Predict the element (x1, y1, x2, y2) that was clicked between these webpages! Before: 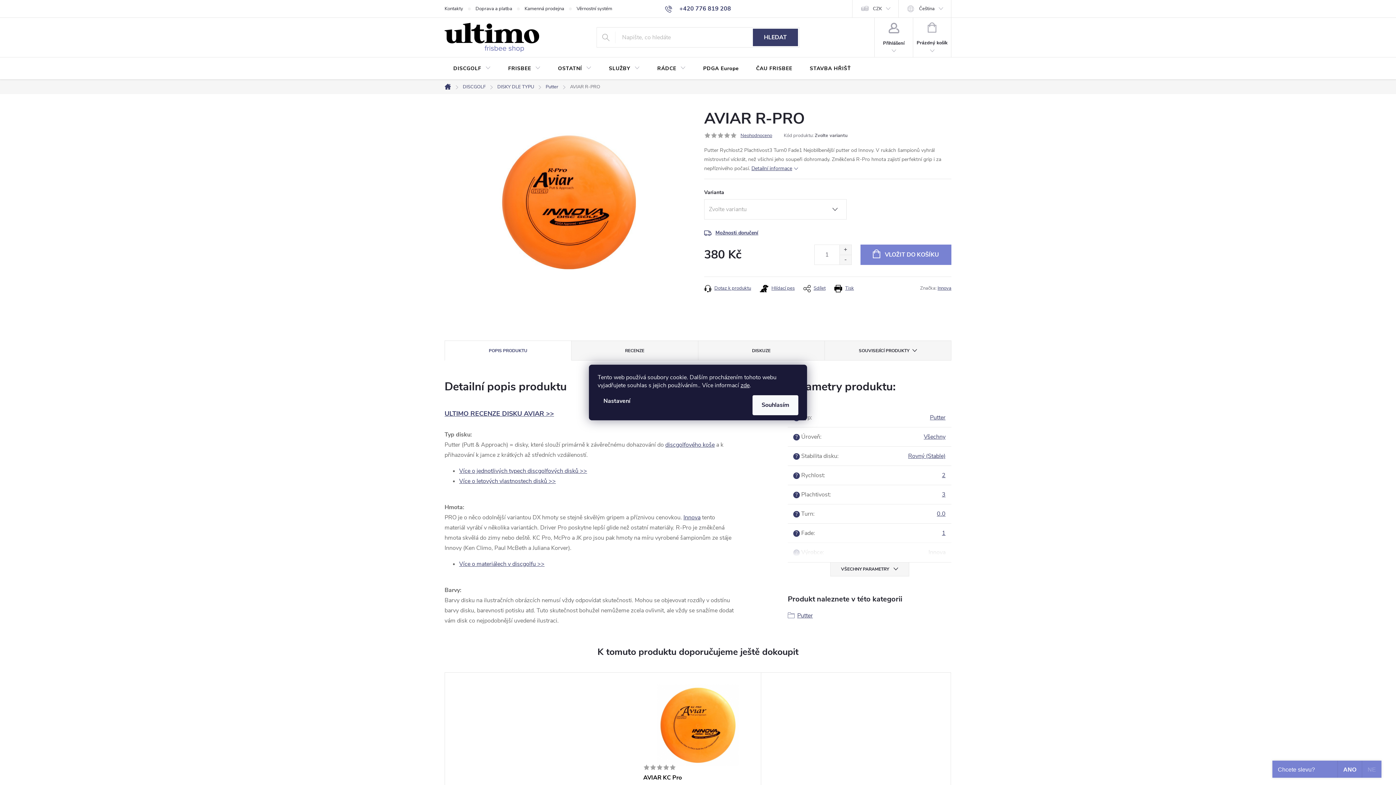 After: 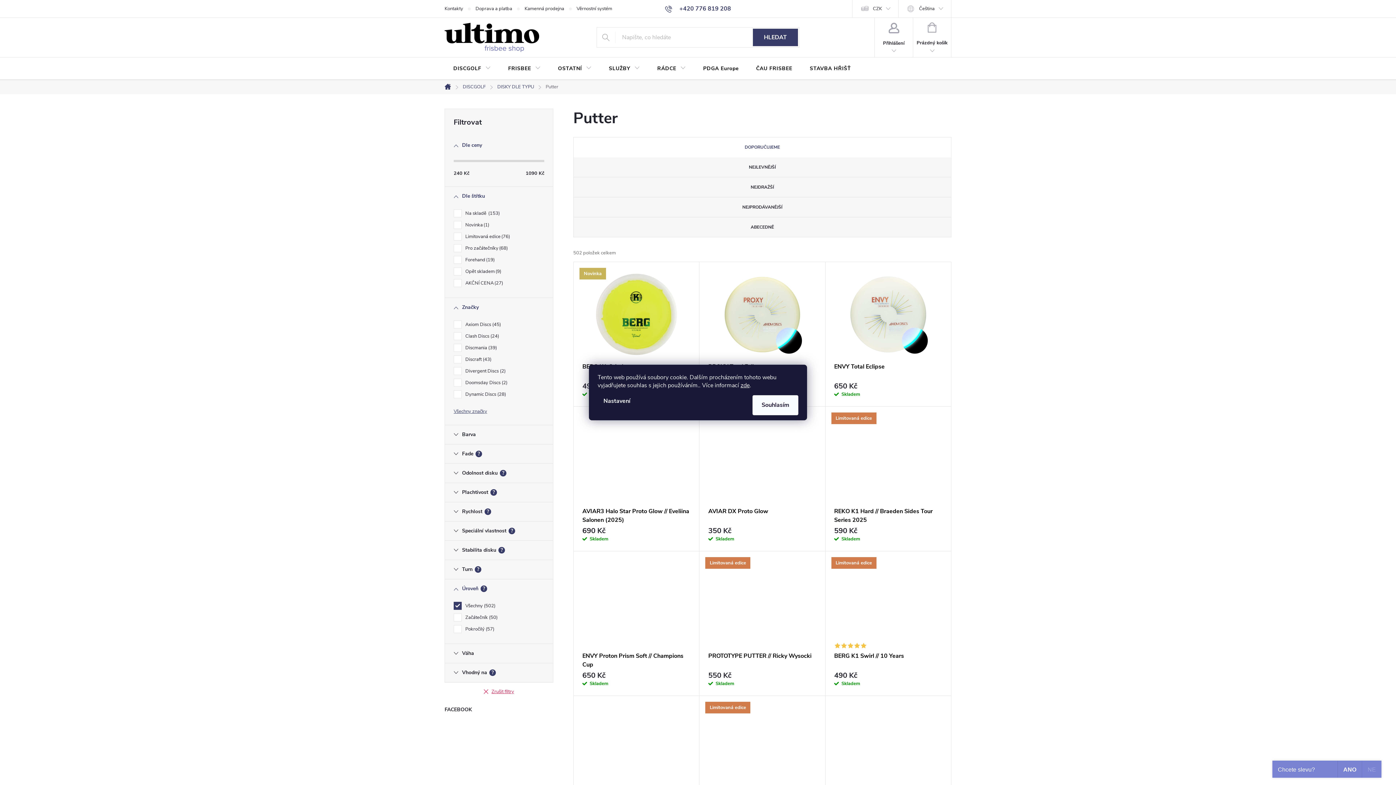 Action: label: Všechny bbox: (924, 433, 945, 441)